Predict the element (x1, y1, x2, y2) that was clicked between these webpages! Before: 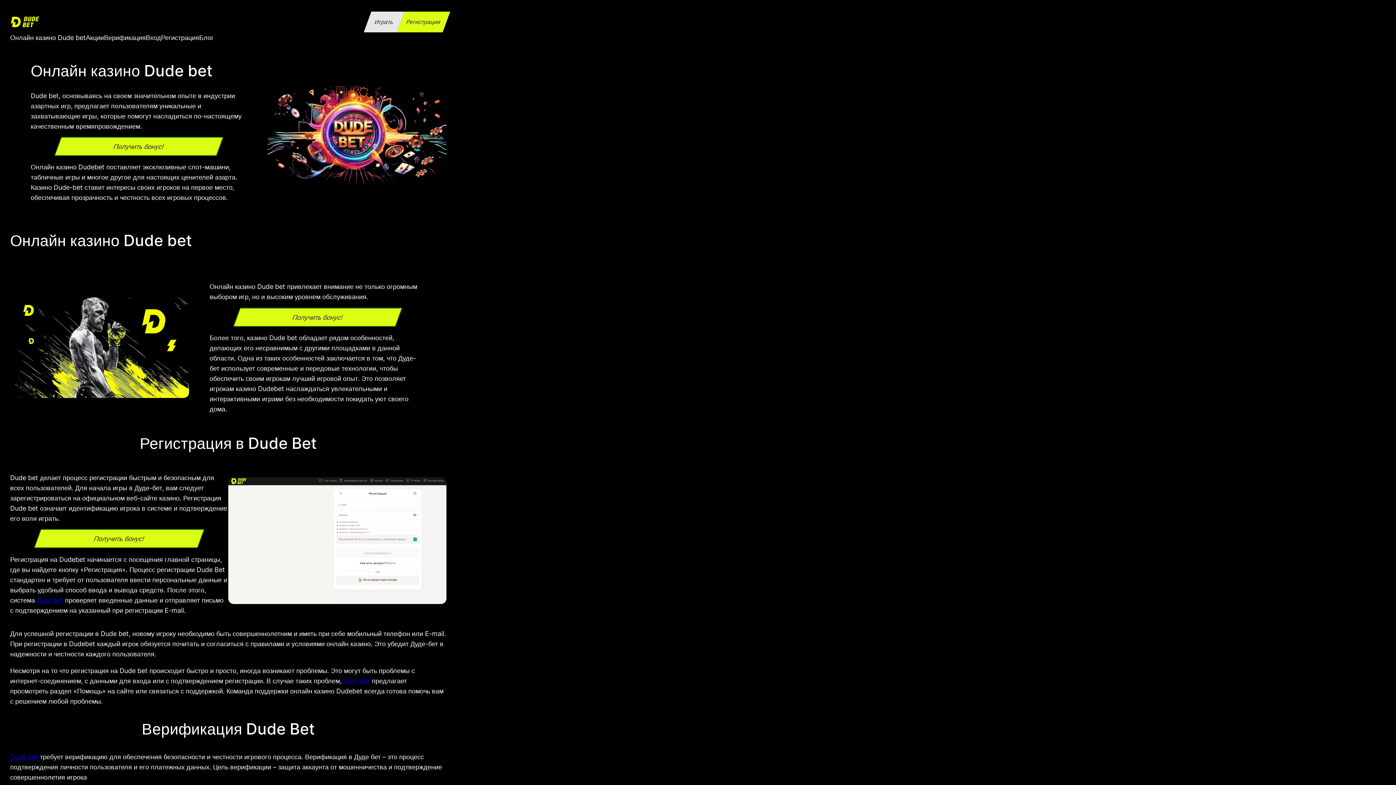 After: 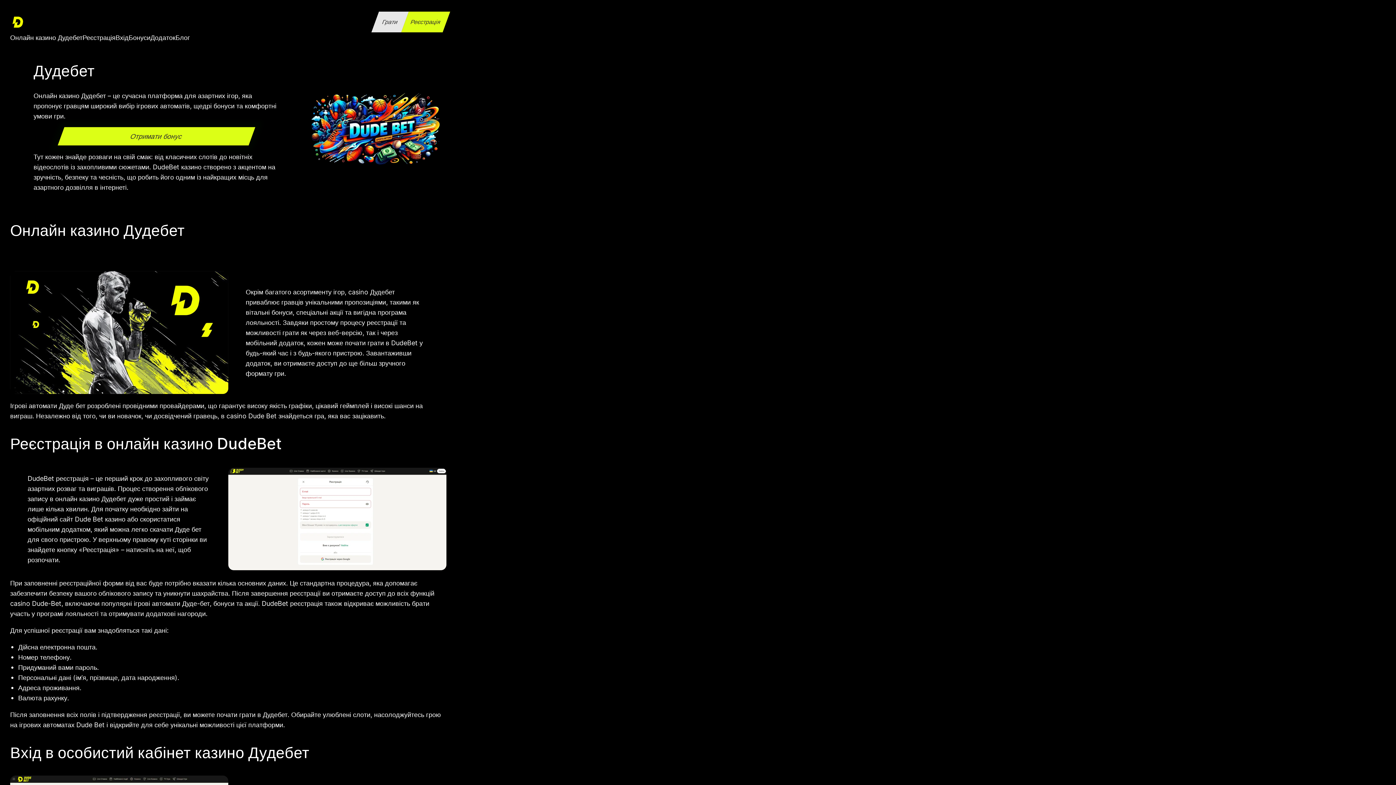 Action: bbox: (343, 677, 370, 685) label: Дуде бет